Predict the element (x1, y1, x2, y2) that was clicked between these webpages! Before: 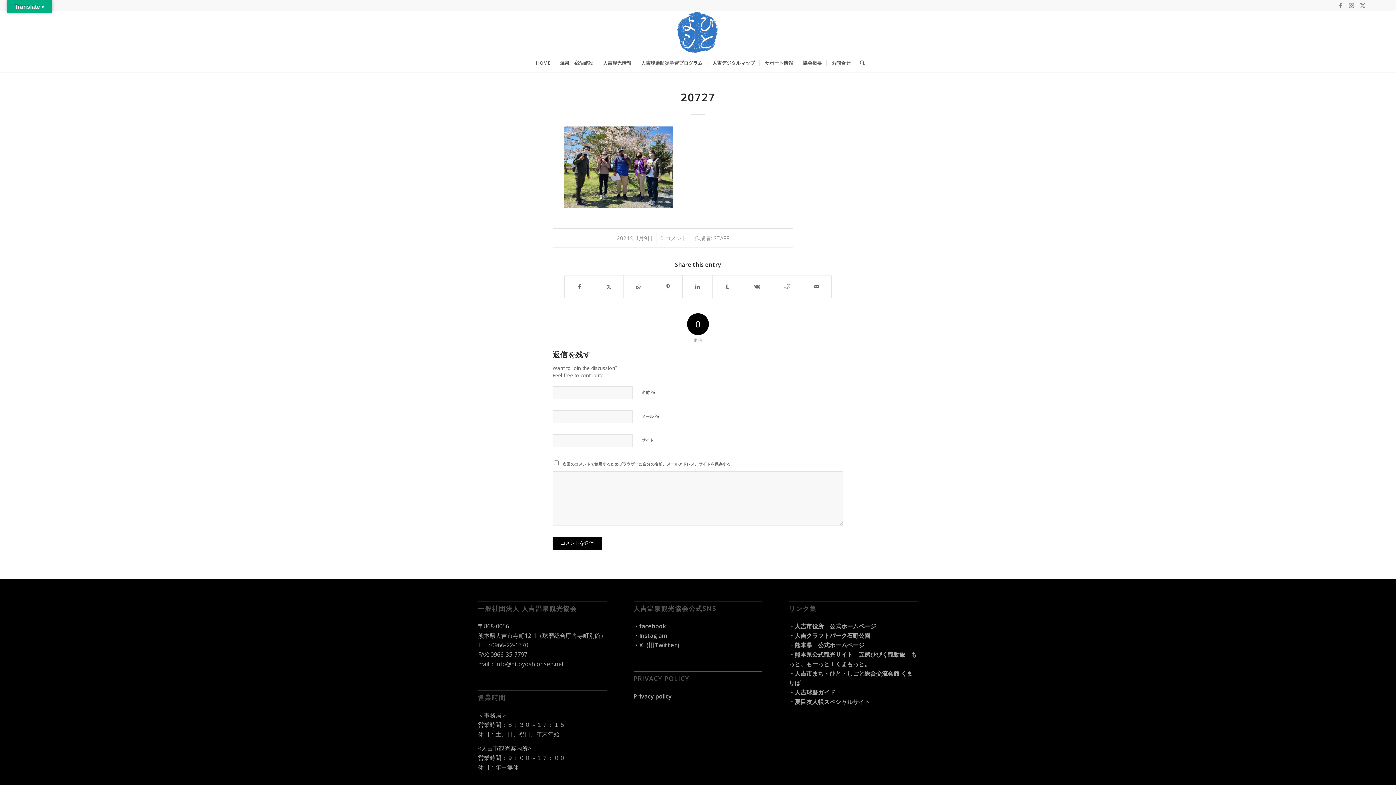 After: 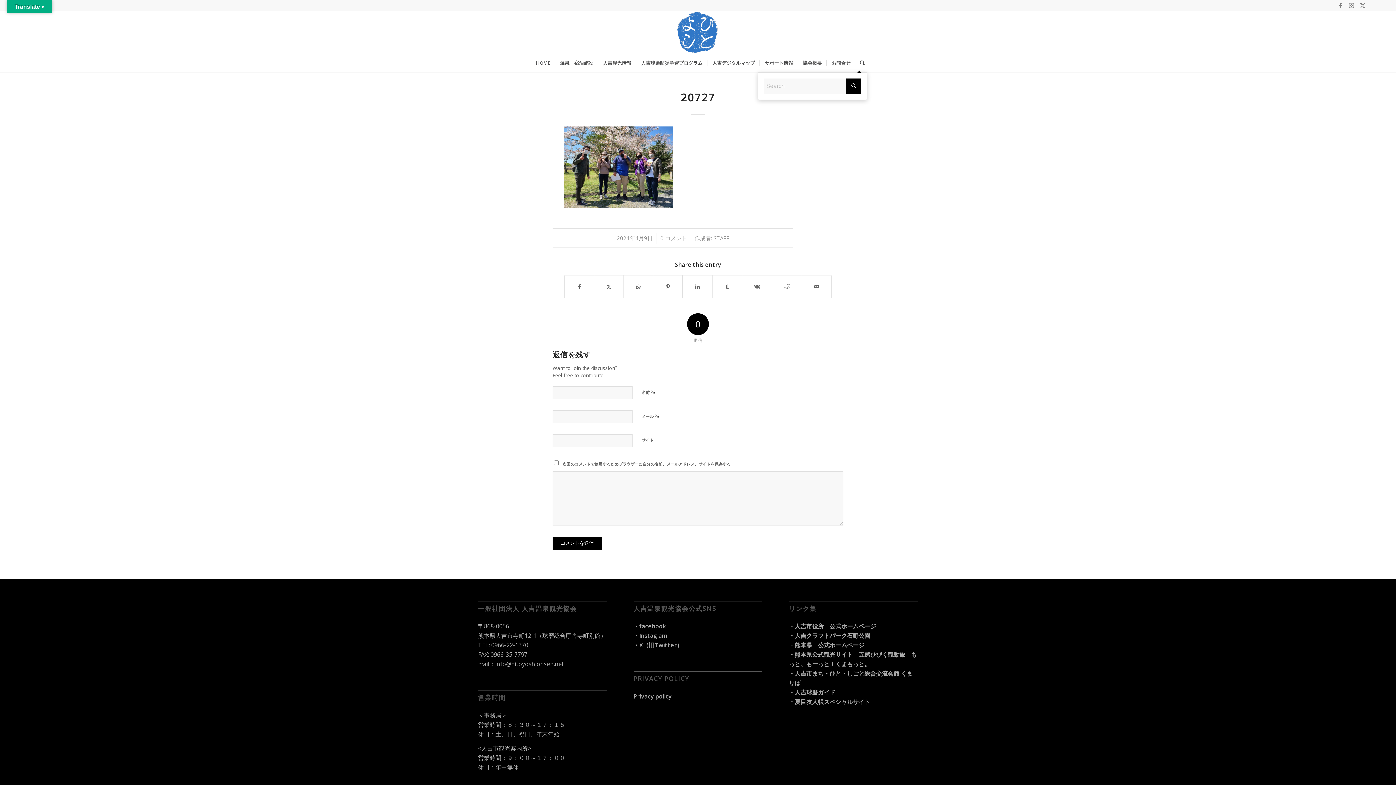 Action: label: Search bbox: (855, 53, 864, 72)